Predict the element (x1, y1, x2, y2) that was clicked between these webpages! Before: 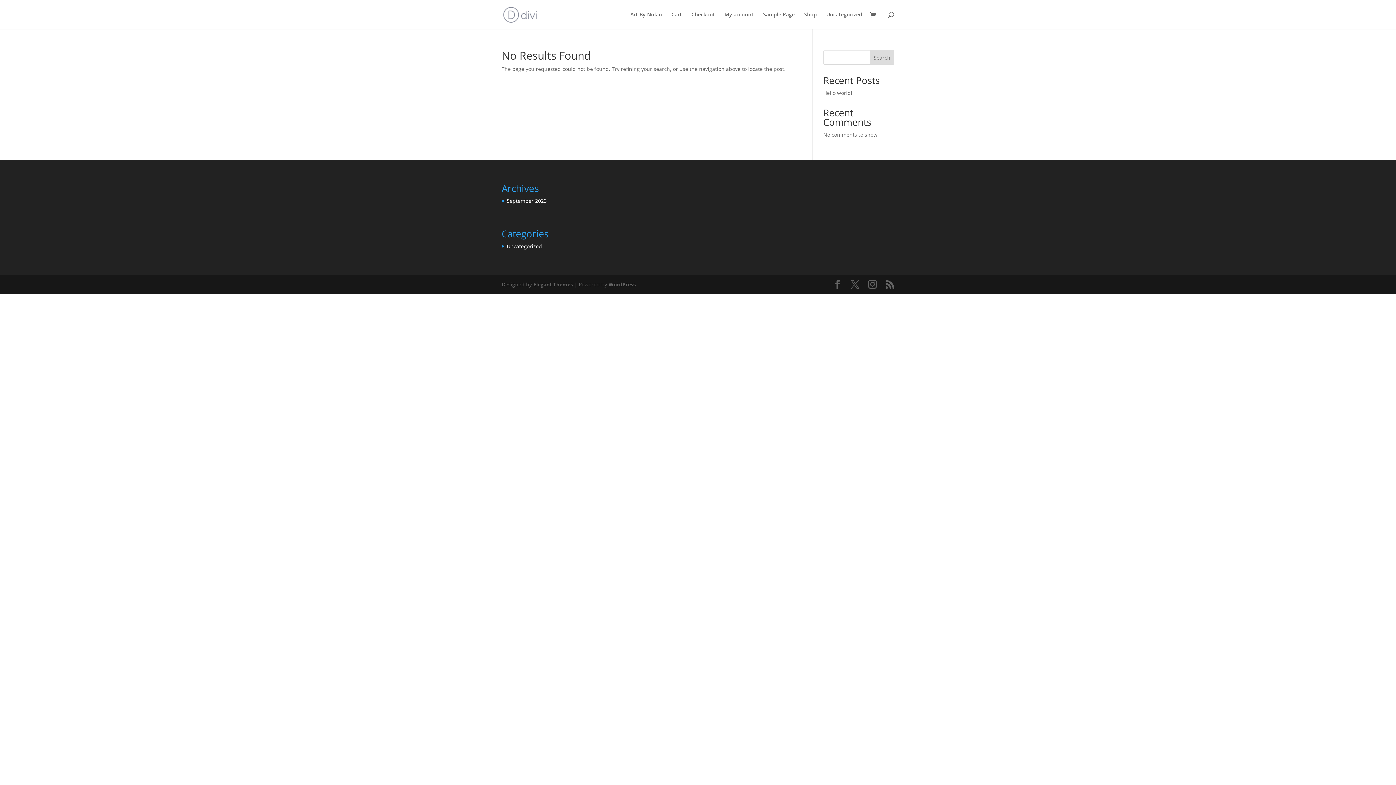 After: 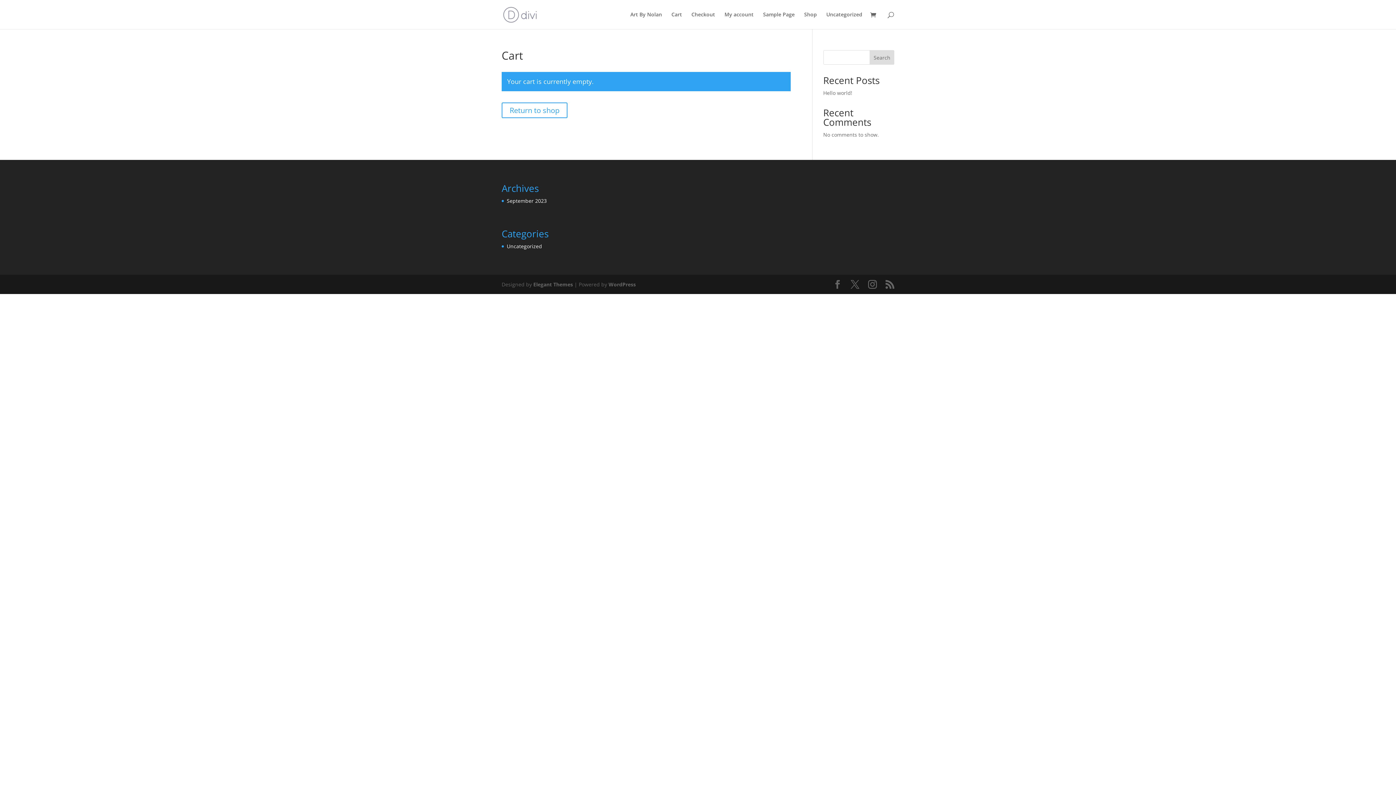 Action: bbox: (671, 12, 682, 29) label: Cart